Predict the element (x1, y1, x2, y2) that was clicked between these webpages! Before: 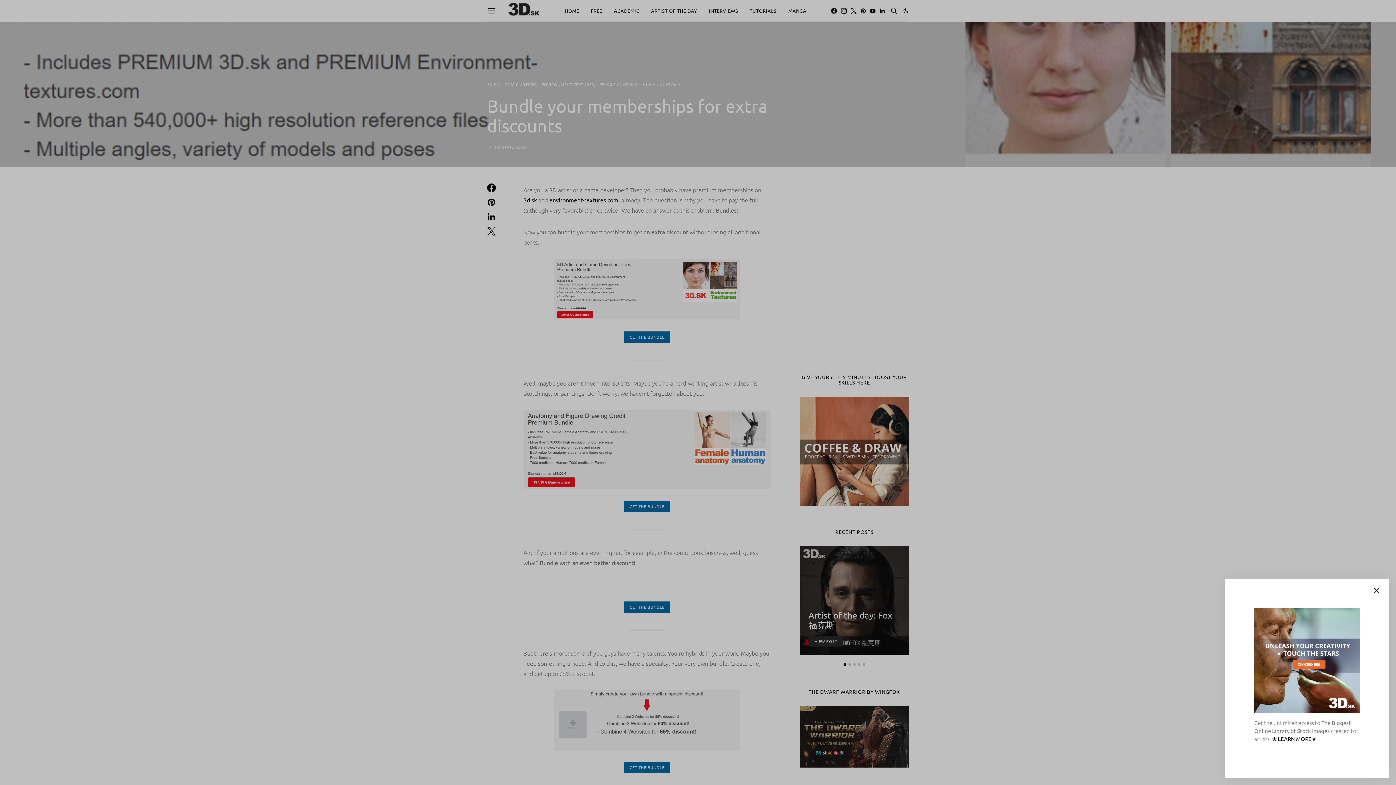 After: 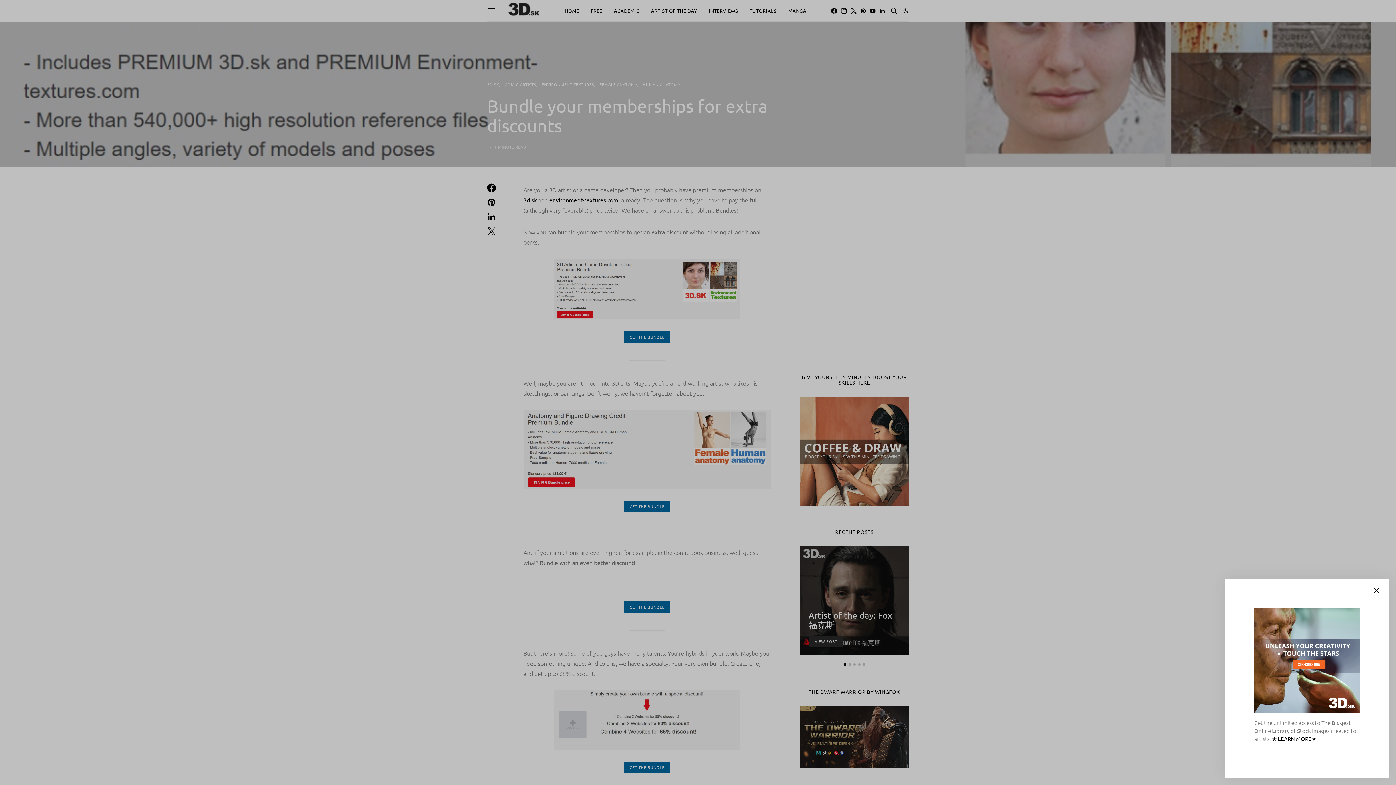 Action: bbox: (1254, 705, 1360, 713)